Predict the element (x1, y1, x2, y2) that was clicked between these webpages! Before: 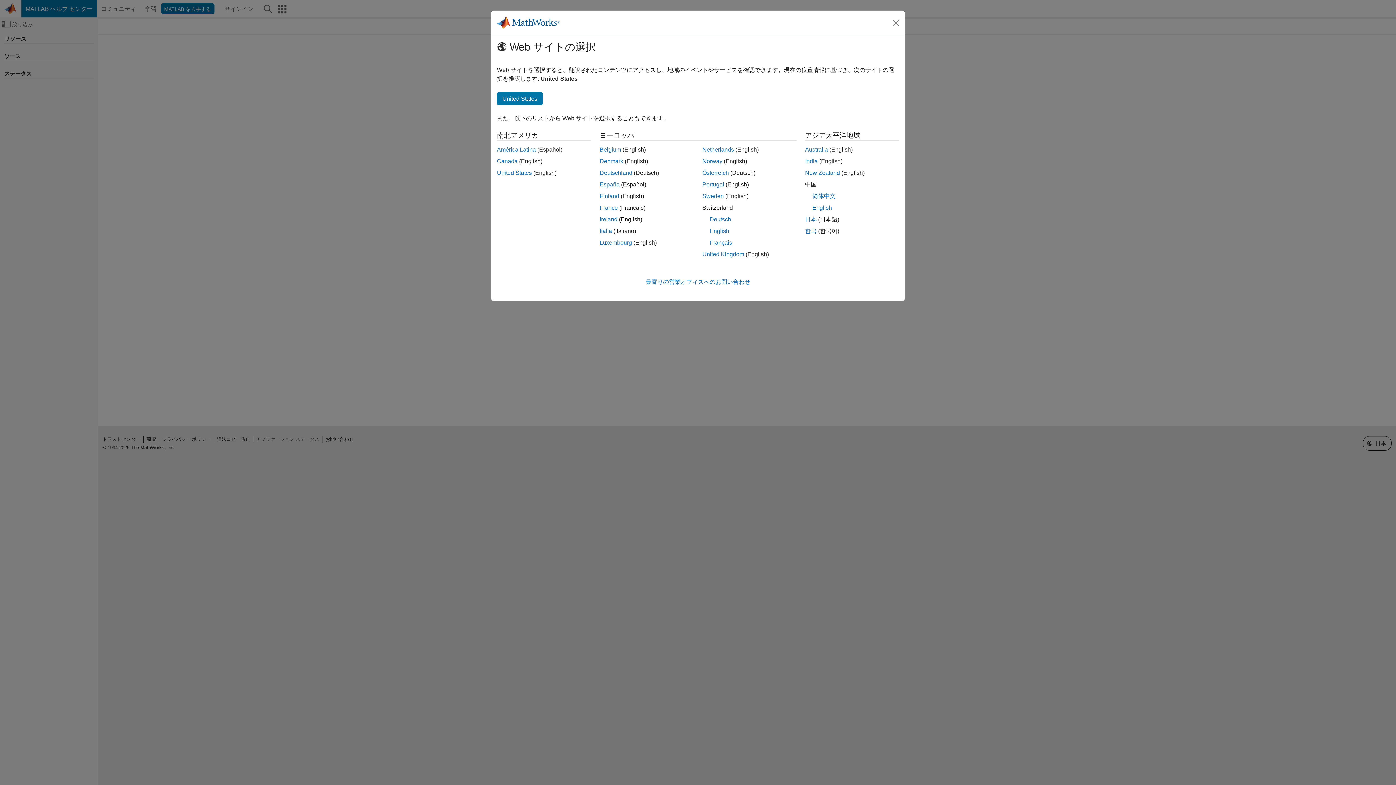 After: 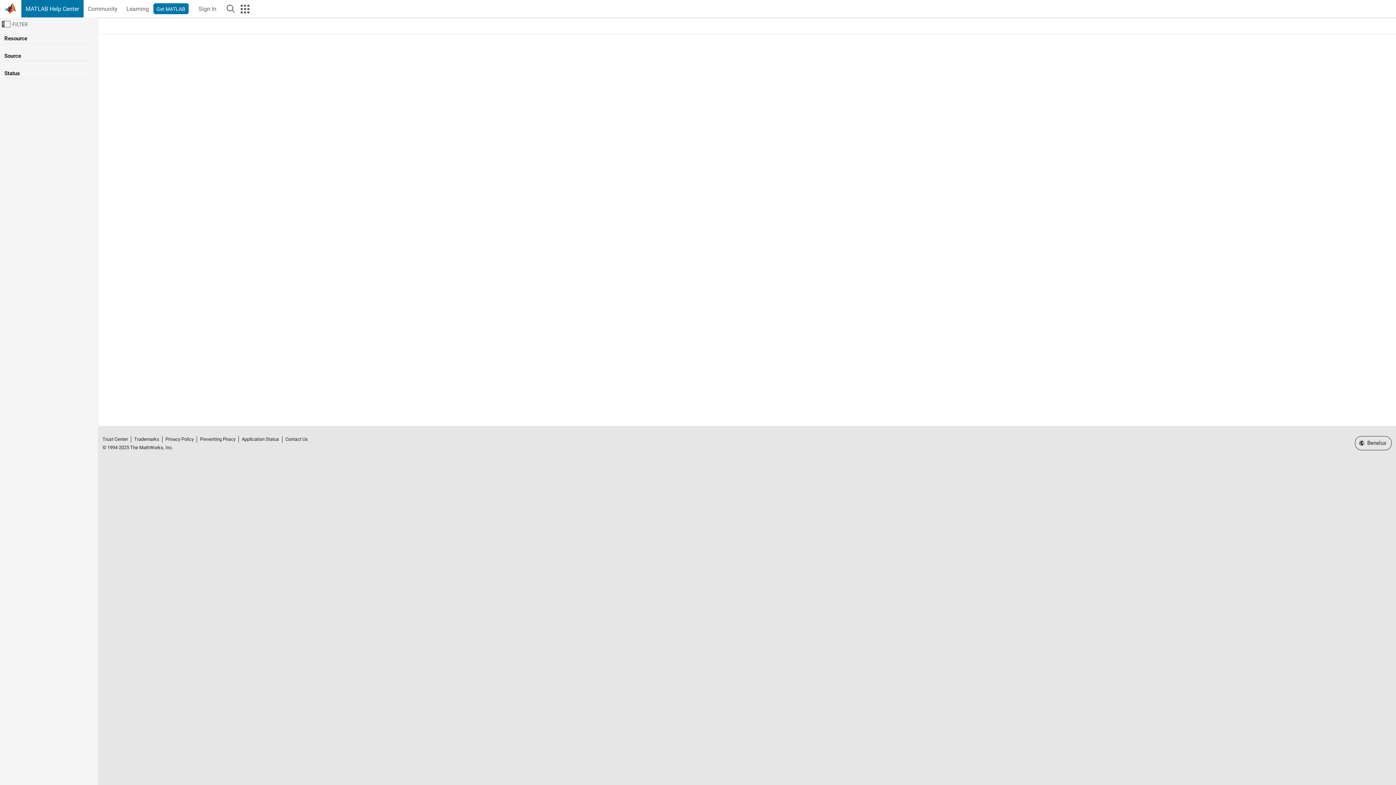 Action: bbox: (702, 146, 734, 152) label: Netherlands